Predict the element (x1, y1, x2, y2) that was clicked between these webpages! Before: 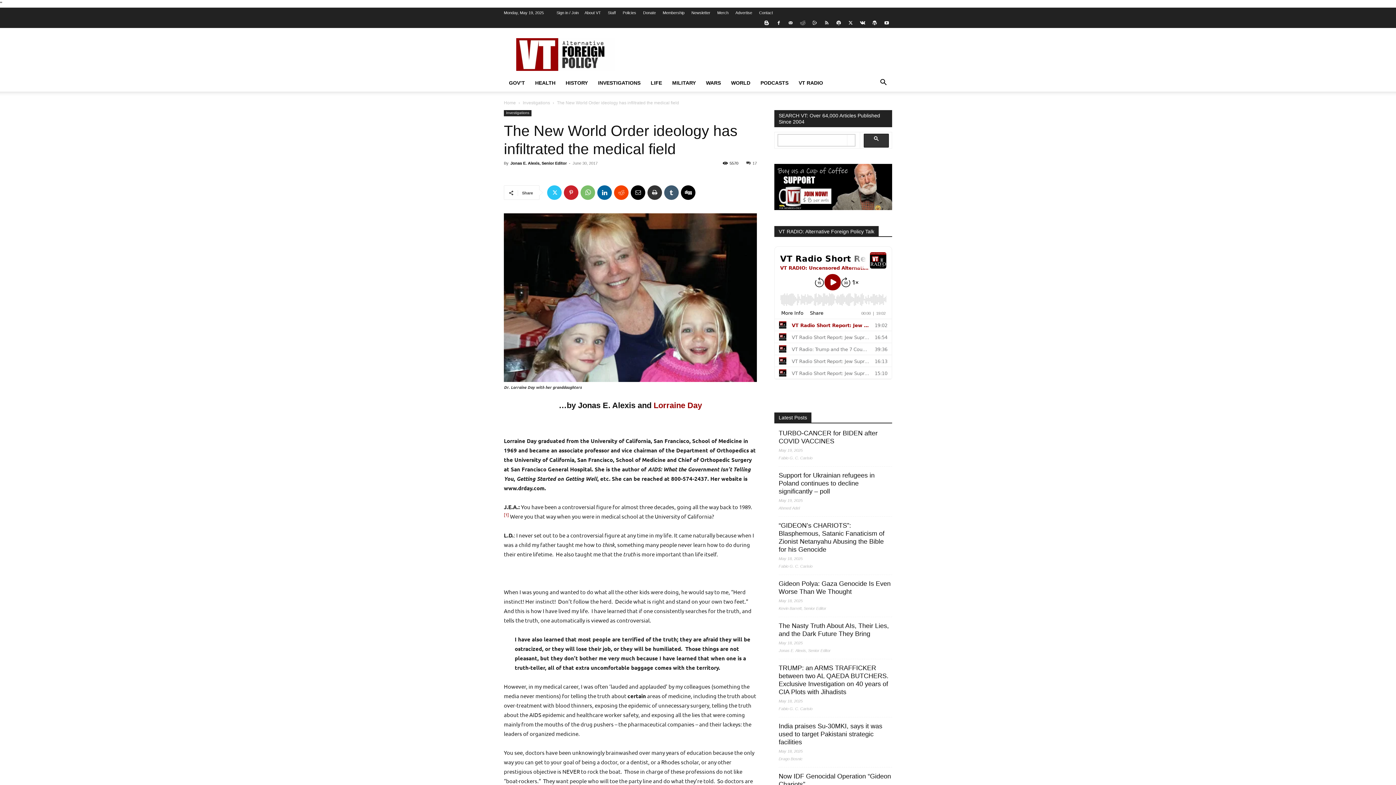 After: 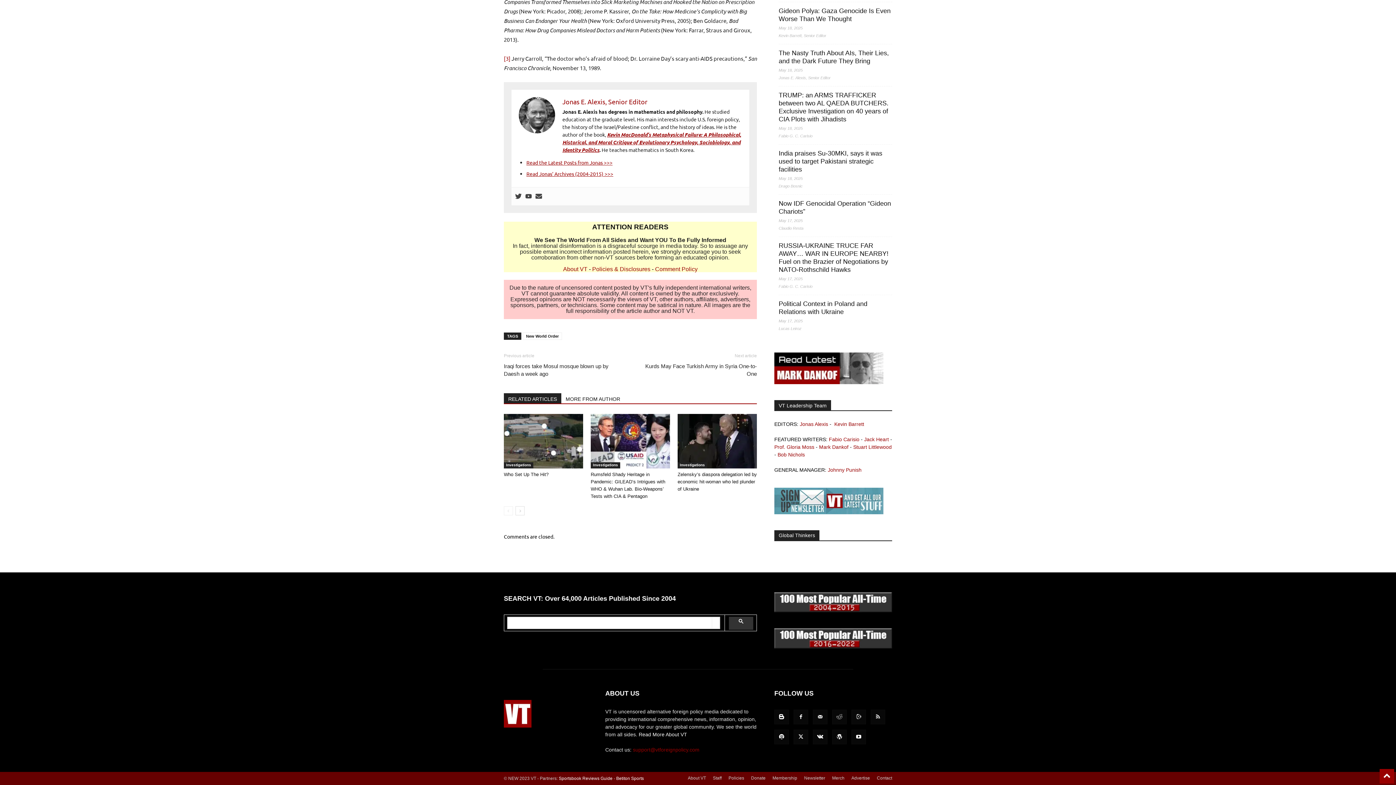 Action: bbox: (746, 161, 757, 165) label: 17